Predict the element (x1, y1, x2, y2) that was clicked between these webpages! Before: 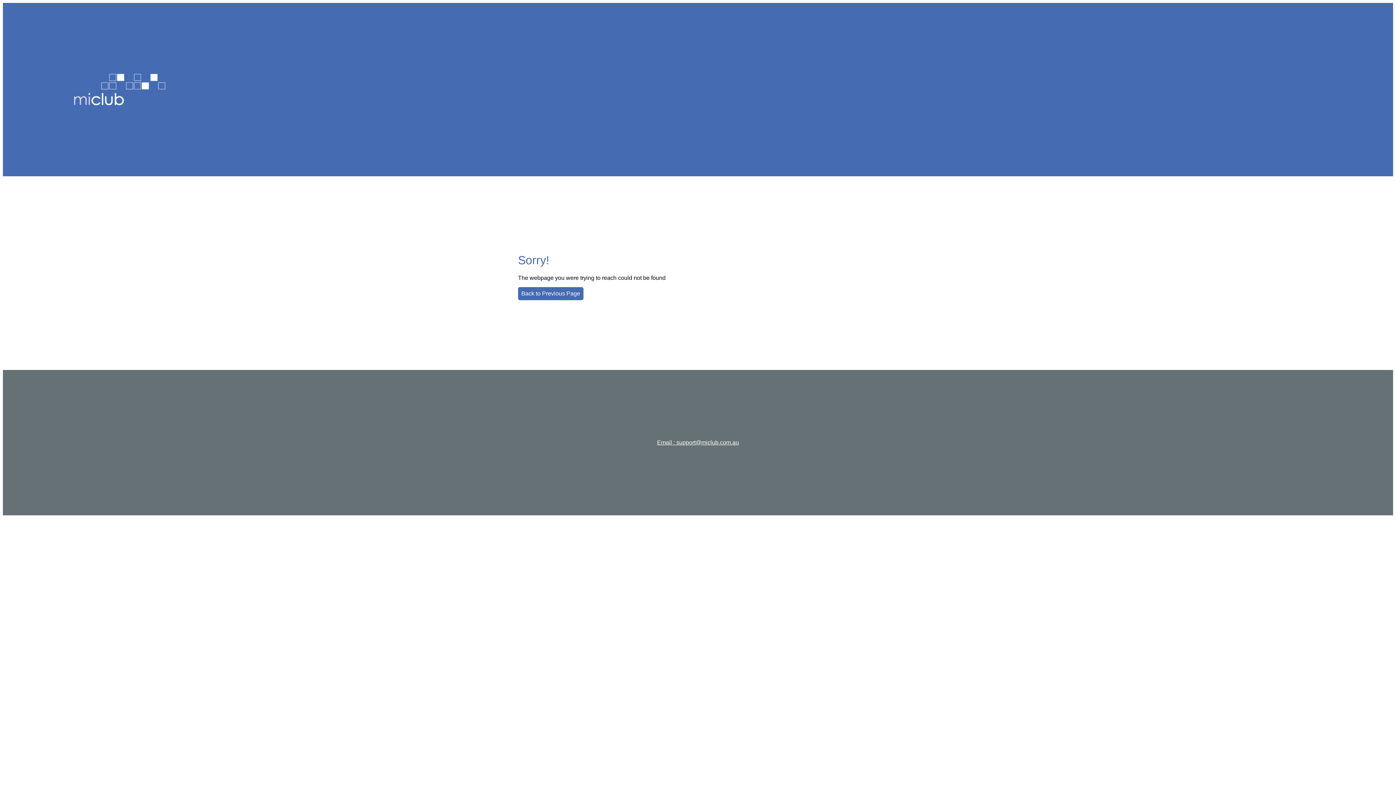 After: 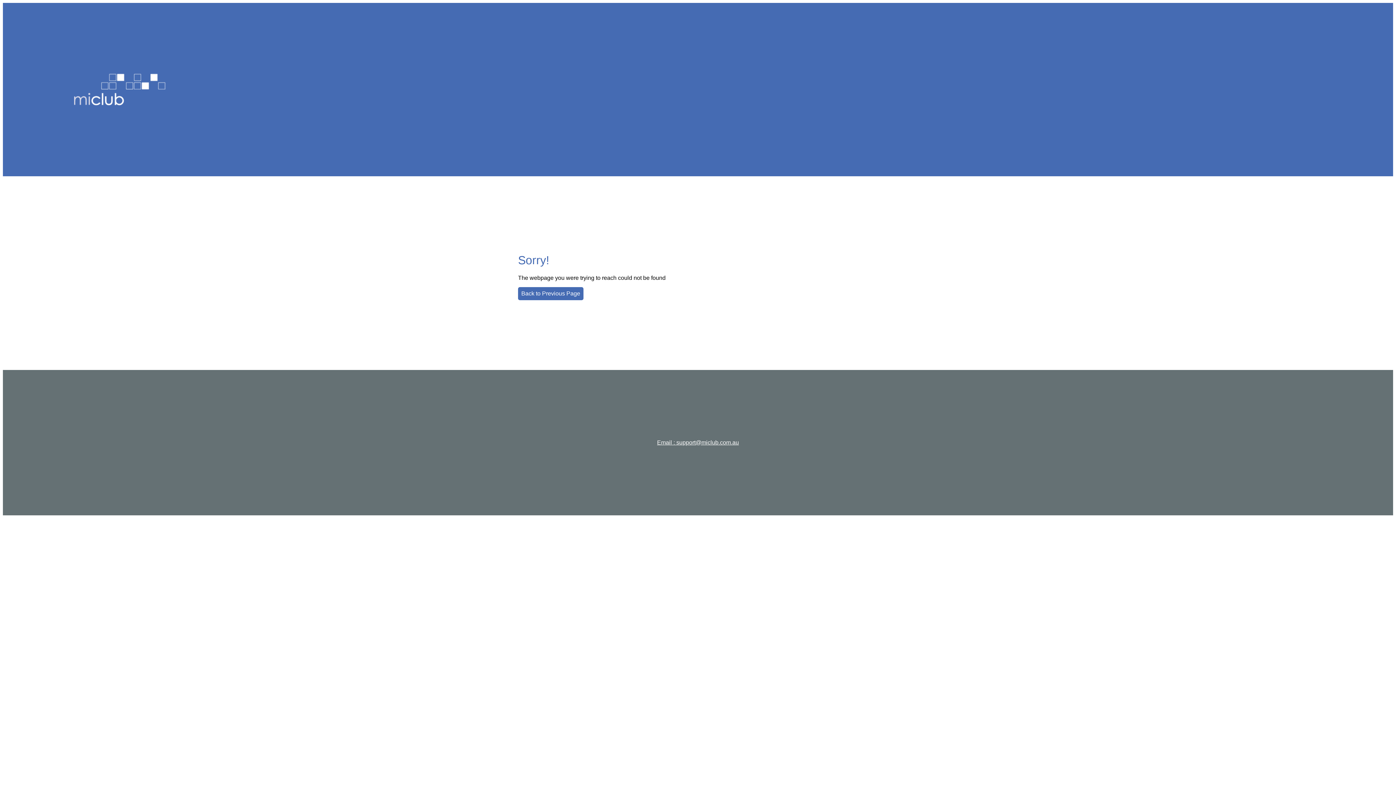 Action: bbox: (657, 439, 739, 445) label: Email : support@miclub.com.au